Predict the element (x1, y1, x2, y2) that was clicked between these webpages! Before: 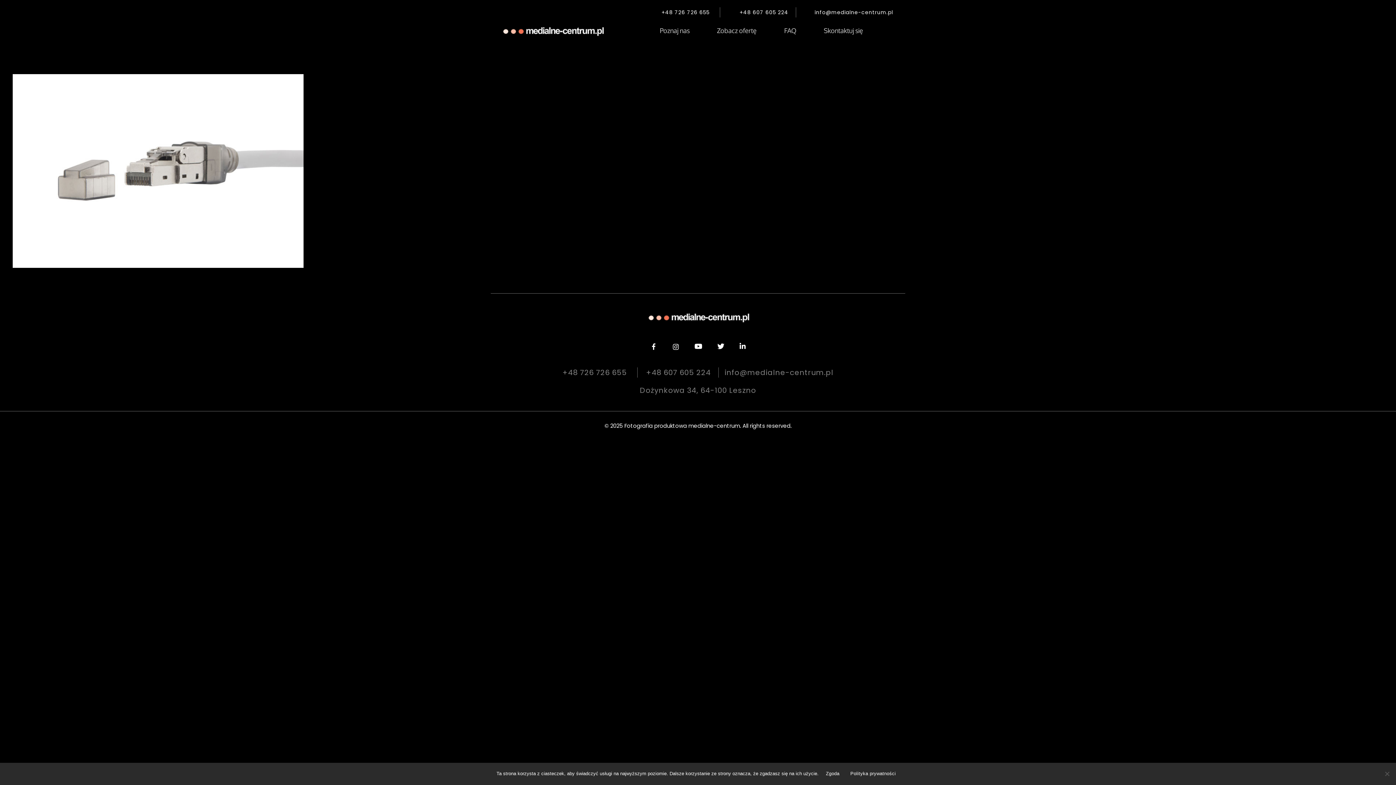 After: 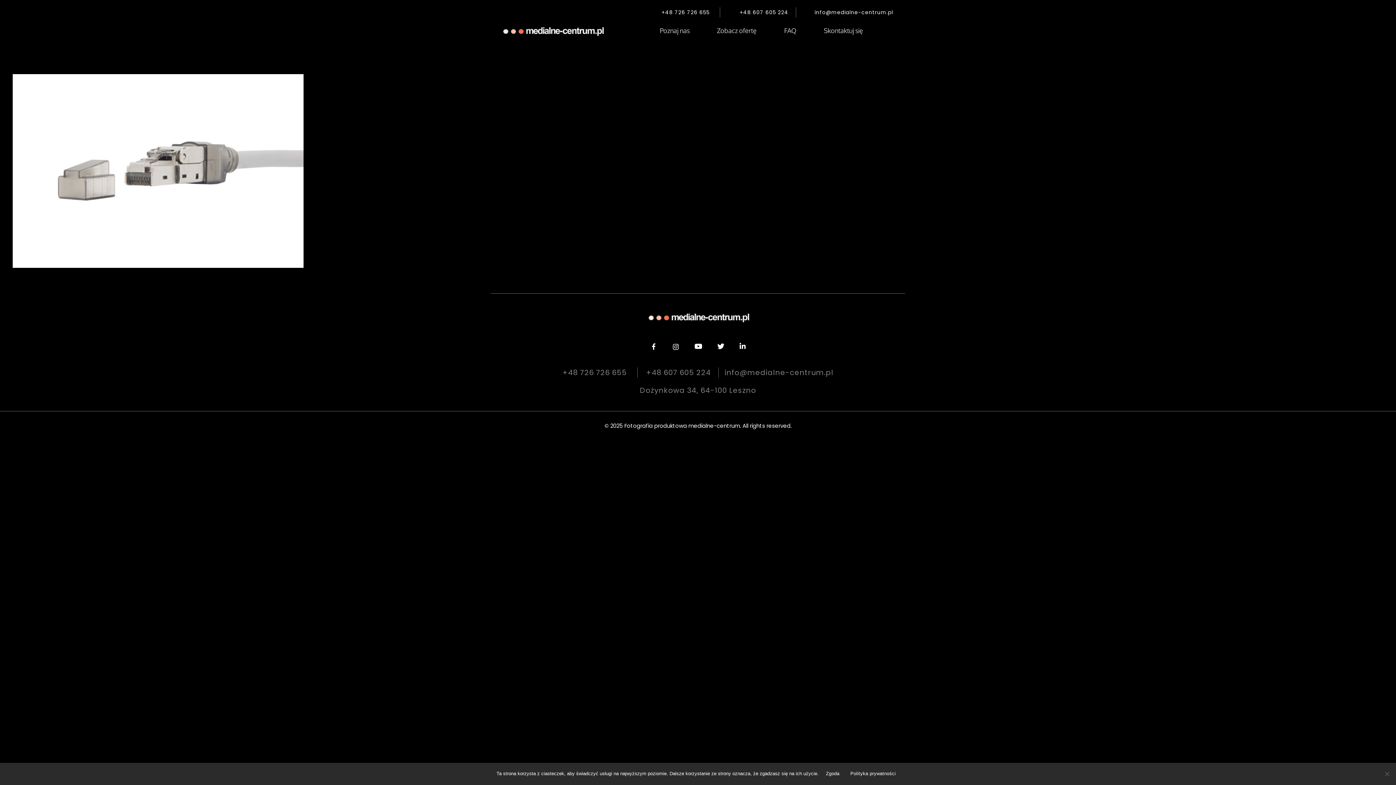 Action: bbox: (846, 768, 899, 779) label: Polityka prywatności